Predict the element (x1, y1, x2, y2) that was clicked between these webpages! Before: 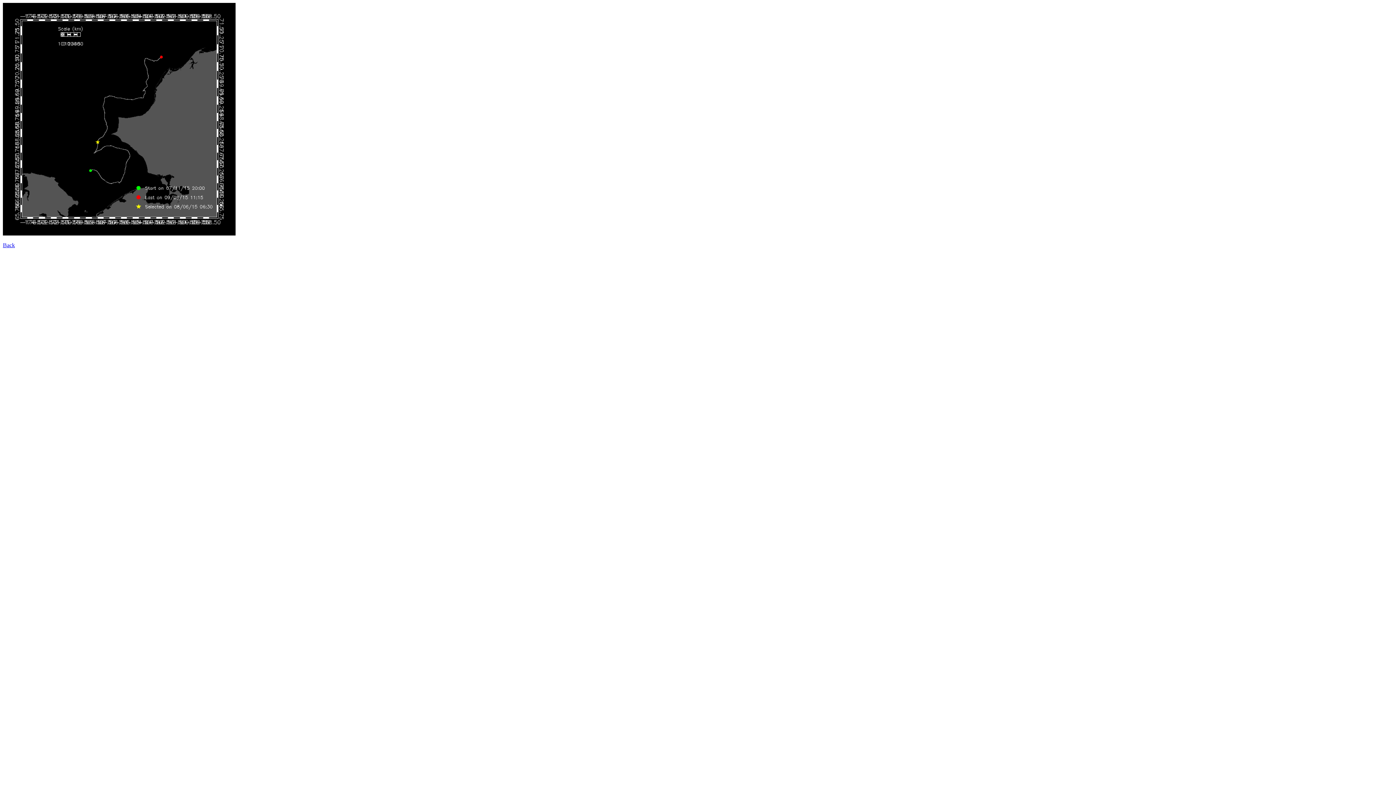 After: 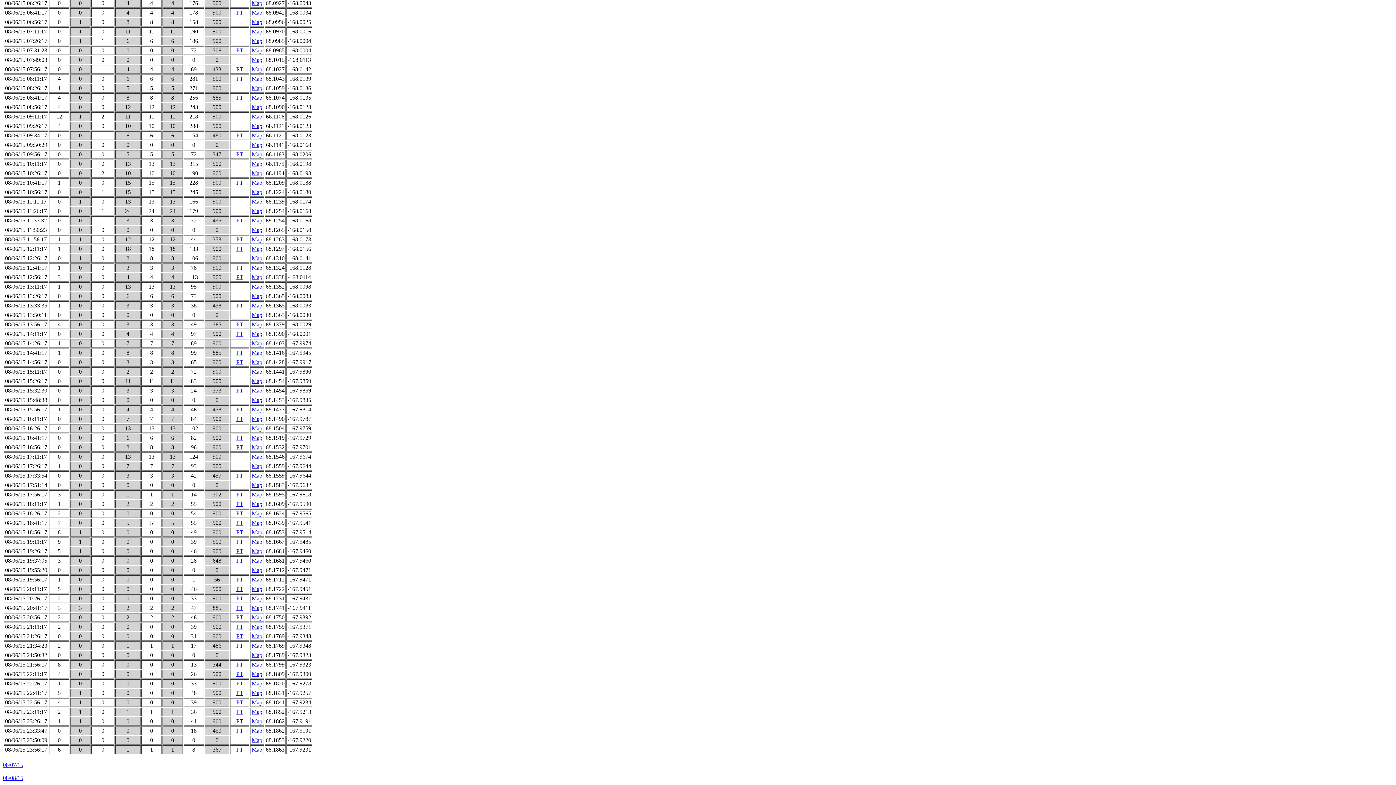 Action: bbox: (2, 242, 14, 248) label: Back